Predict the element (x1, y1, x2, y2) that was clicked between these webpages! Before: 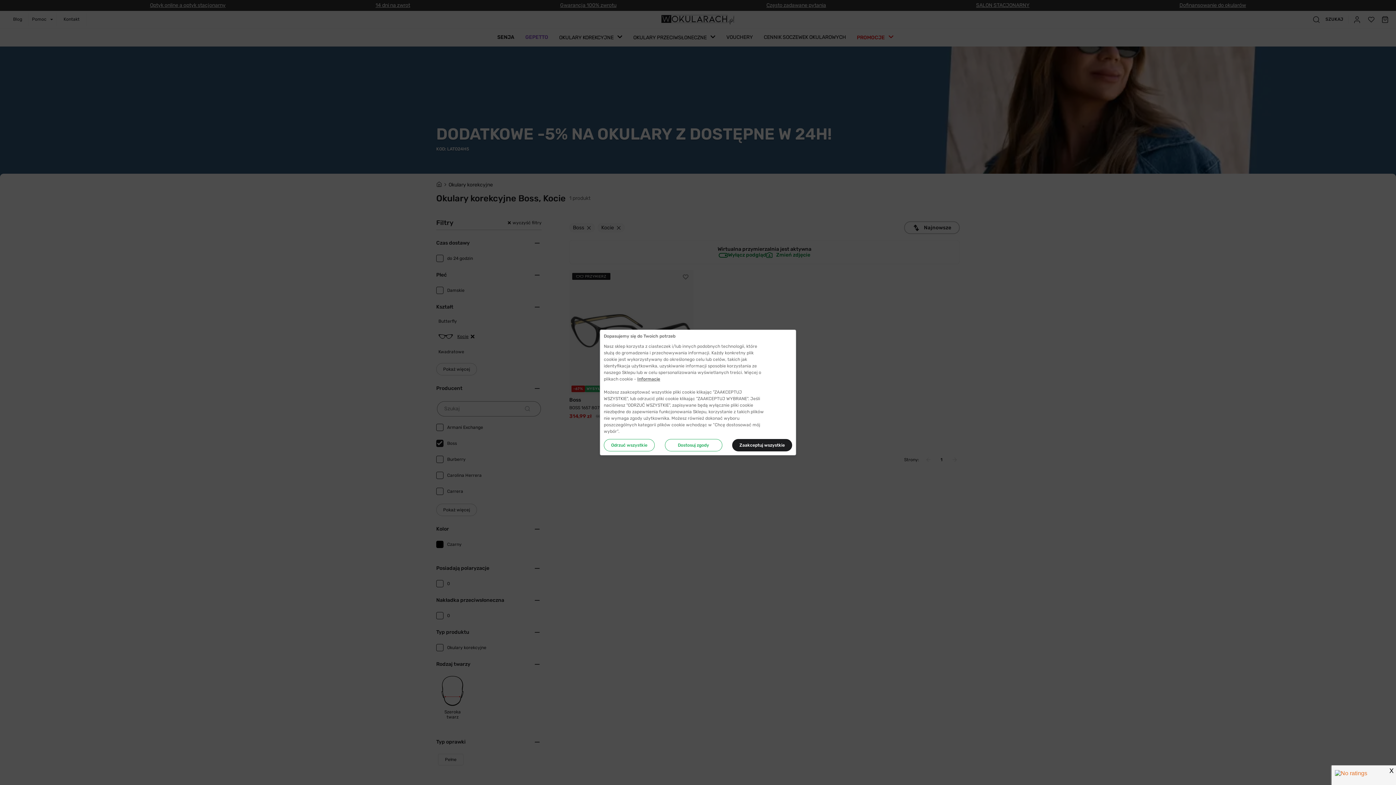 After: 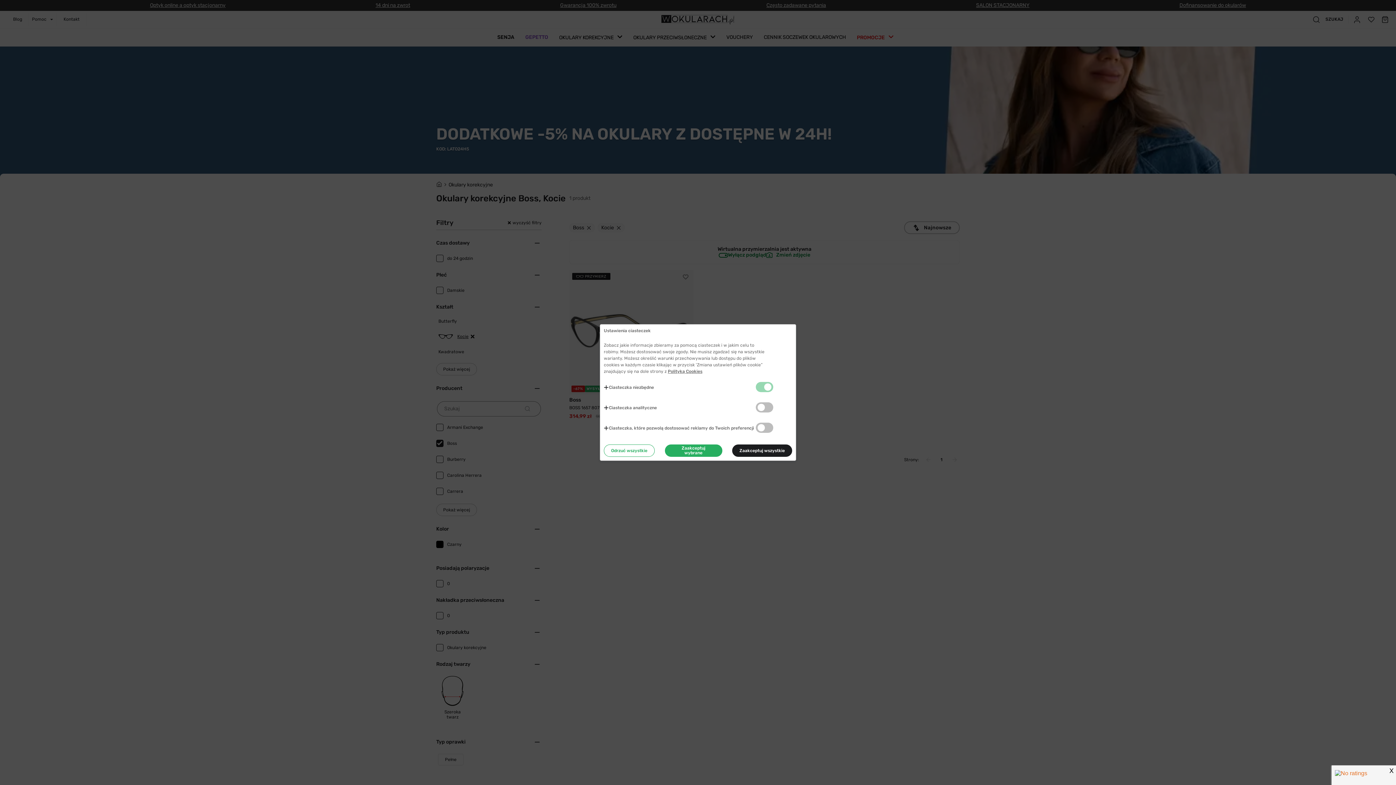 Action: label: Dostosuj zgody bbox: (664, 749, 722, 761)